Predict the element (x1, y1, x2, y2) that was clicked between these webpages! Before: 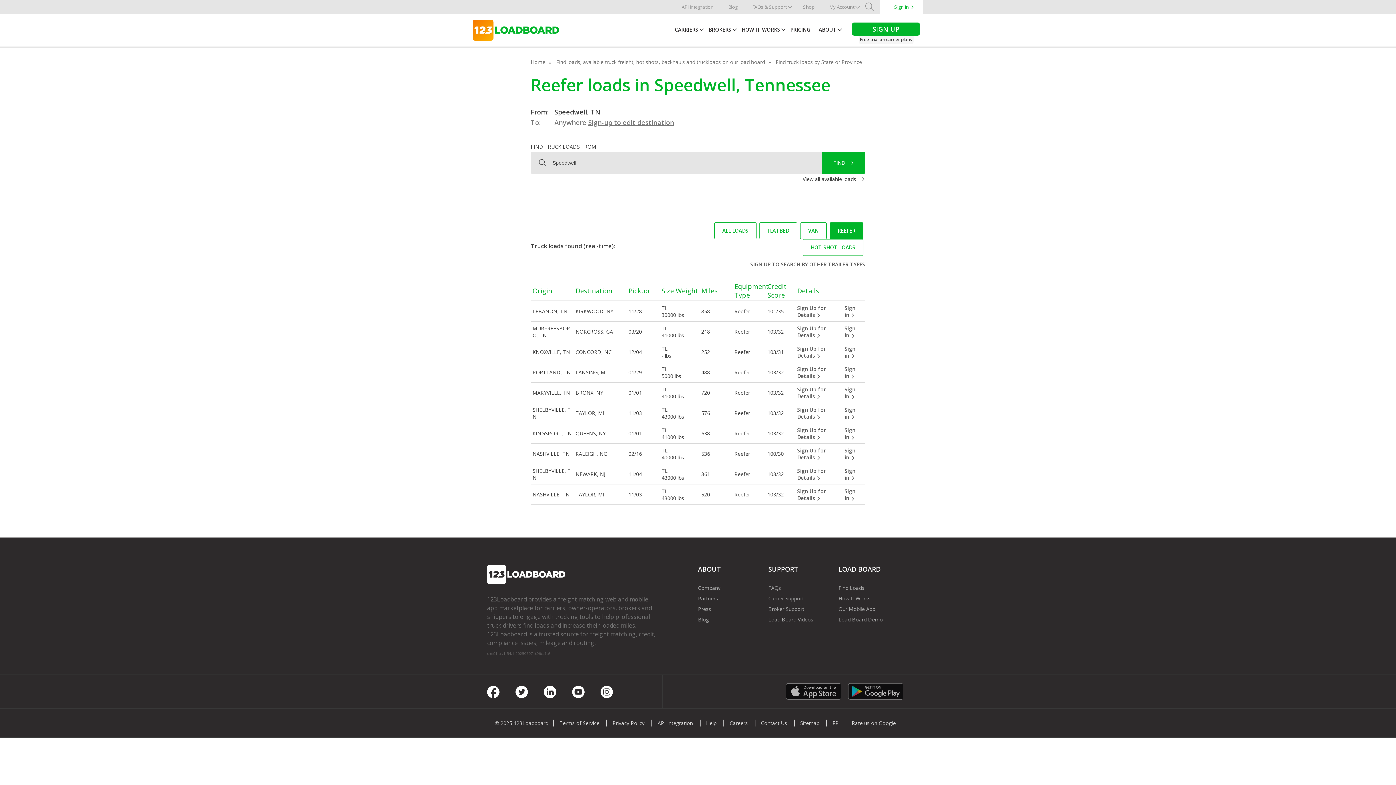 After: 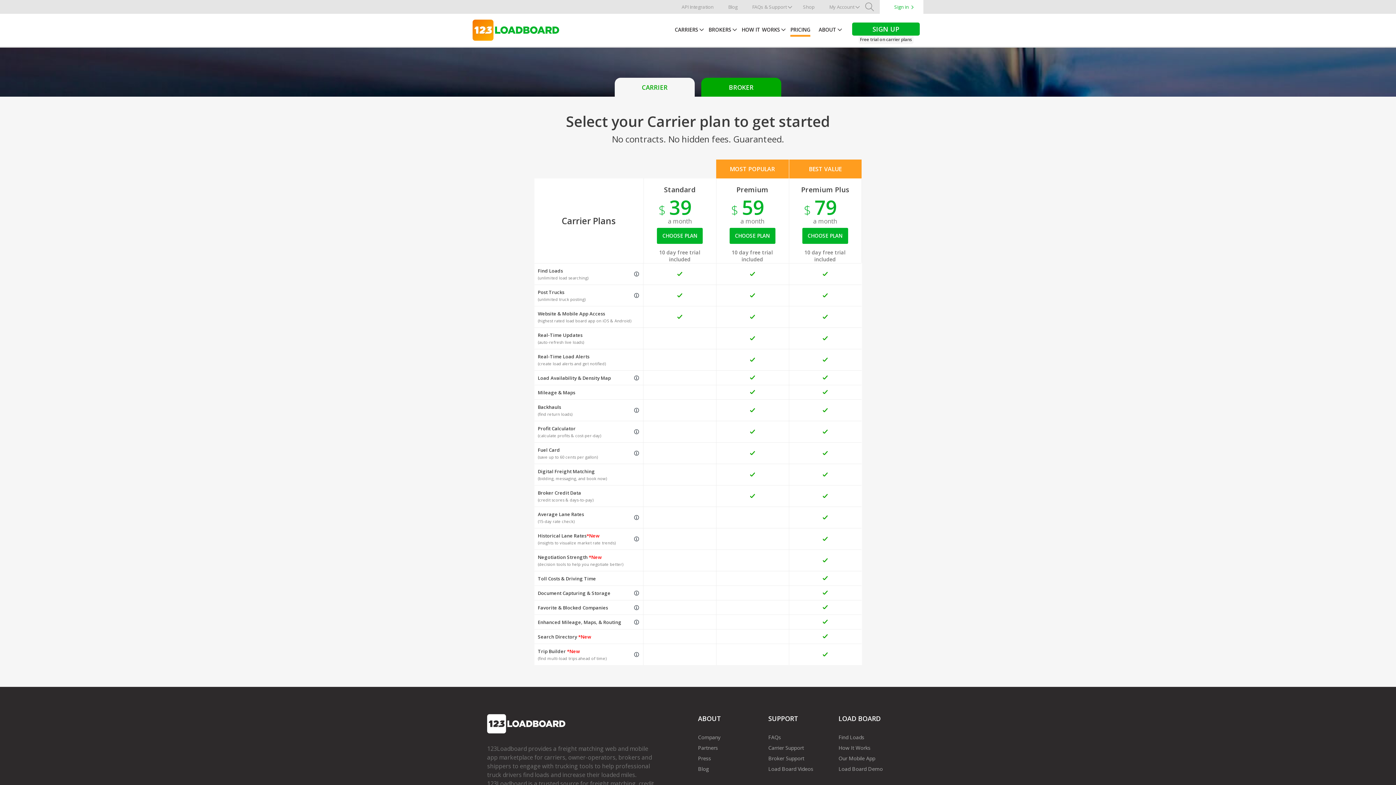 Action: label: Sign Up for Details  bbox: (797, 324, 841, 338)